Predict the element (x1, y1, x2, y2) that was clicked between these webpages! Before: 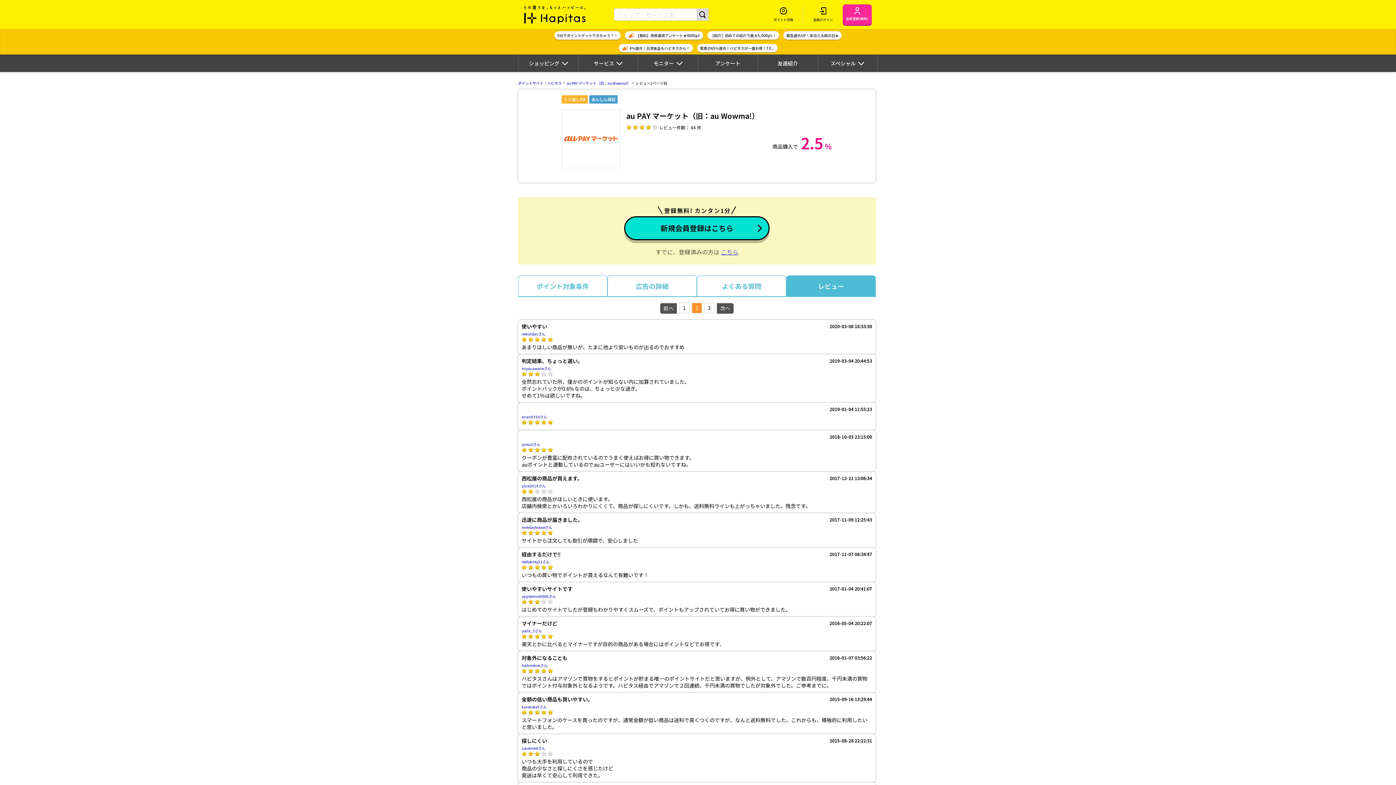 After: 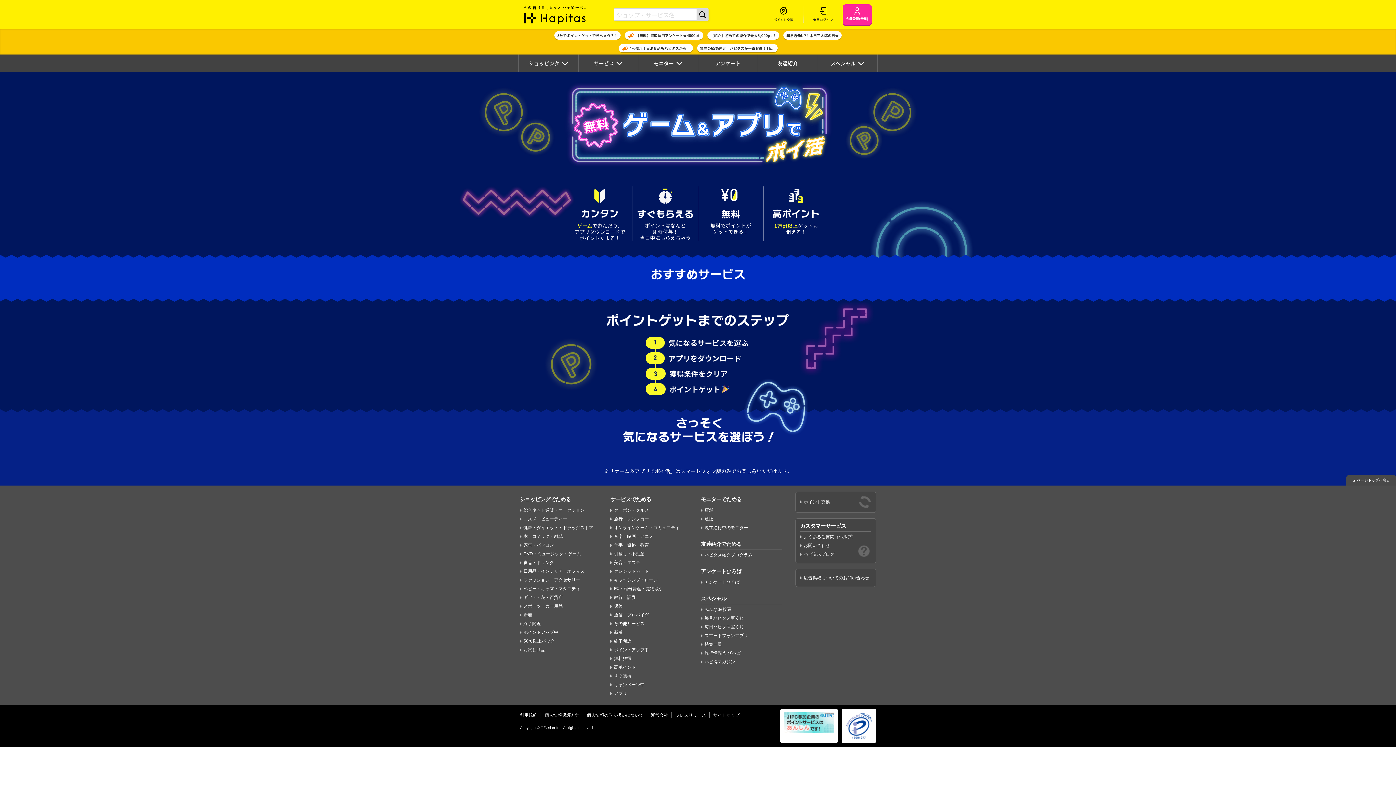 Action: label: 5分でポイントゲットできちゃう？！ bbox: (554, 31, 620, 39)